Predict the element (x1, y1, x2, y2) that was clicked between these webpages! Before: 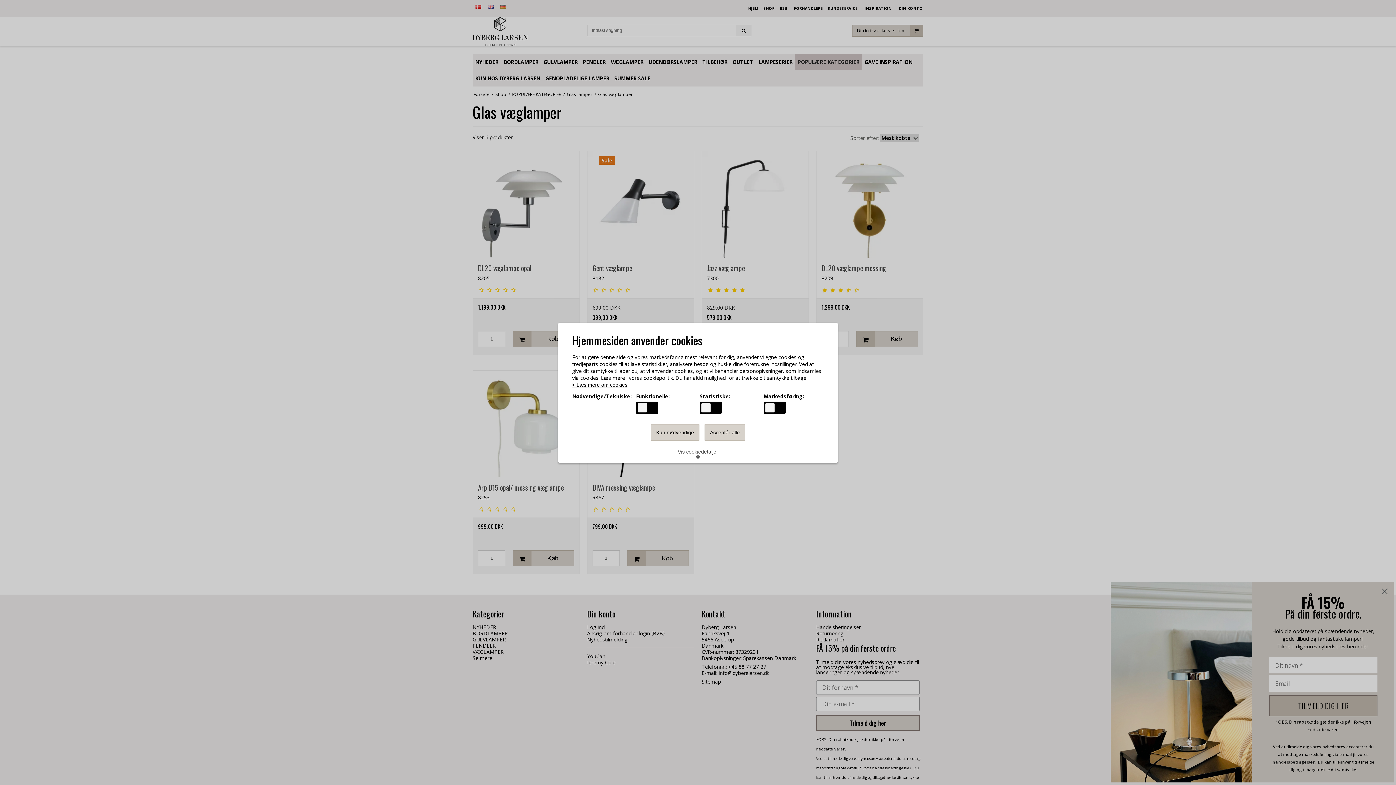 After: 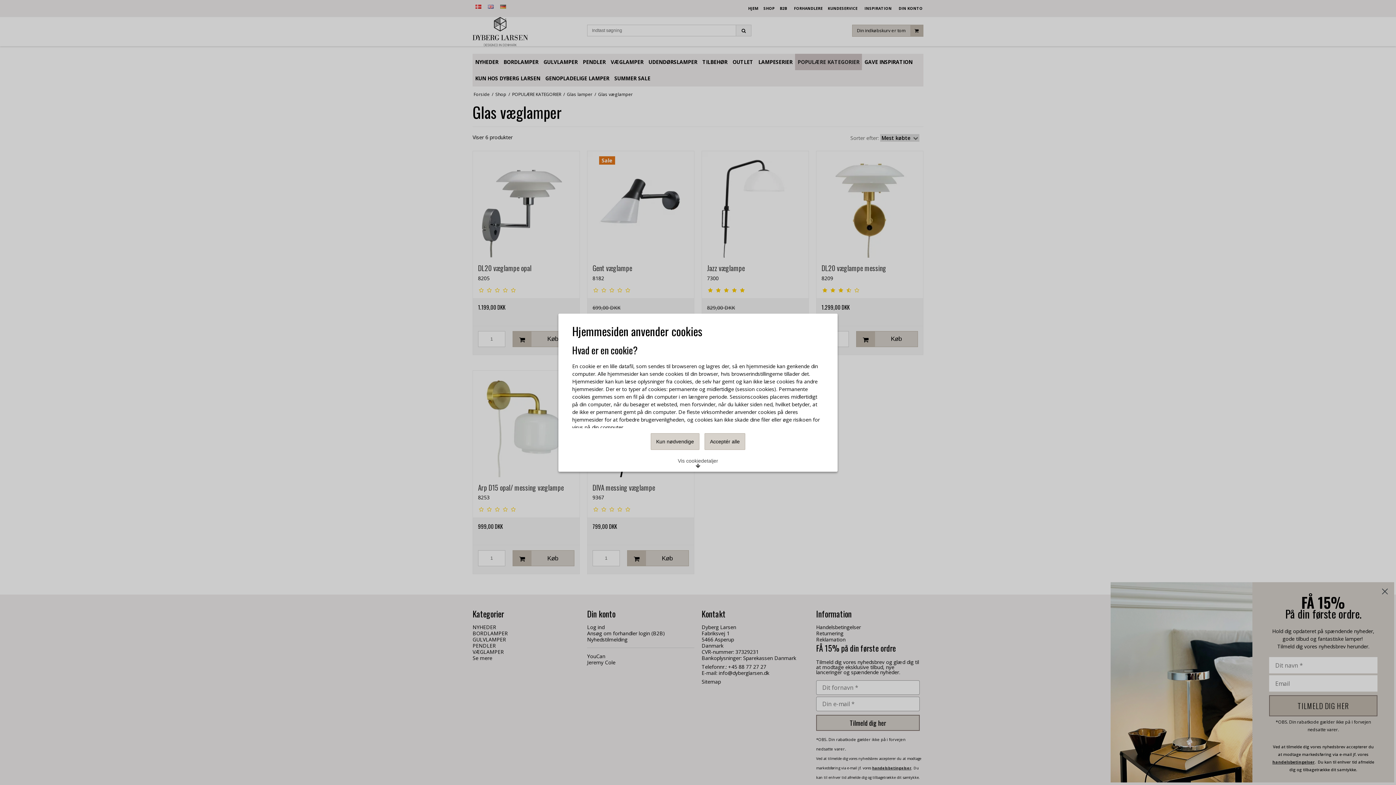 Action: label:  Læs mere om cookies bbox: (572, 382, 627, 387)